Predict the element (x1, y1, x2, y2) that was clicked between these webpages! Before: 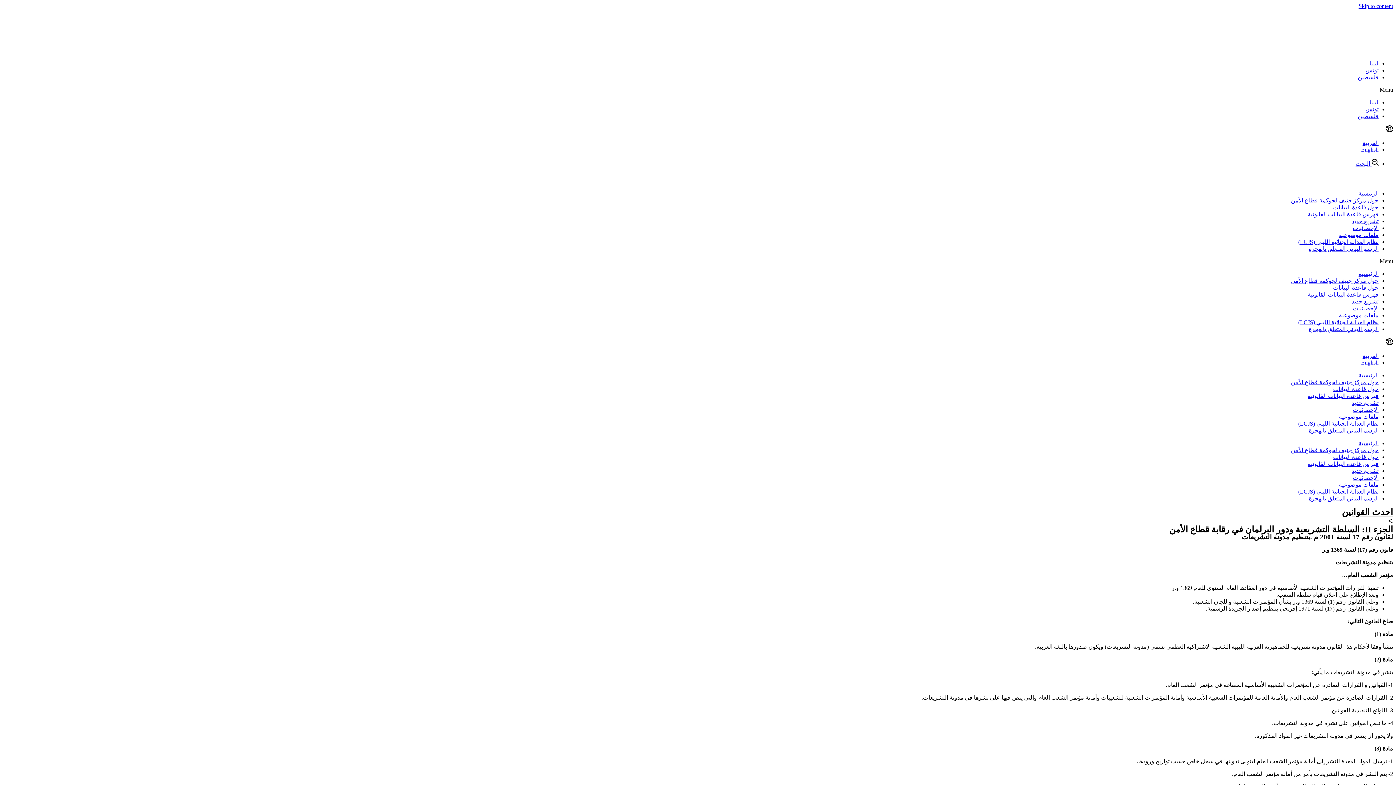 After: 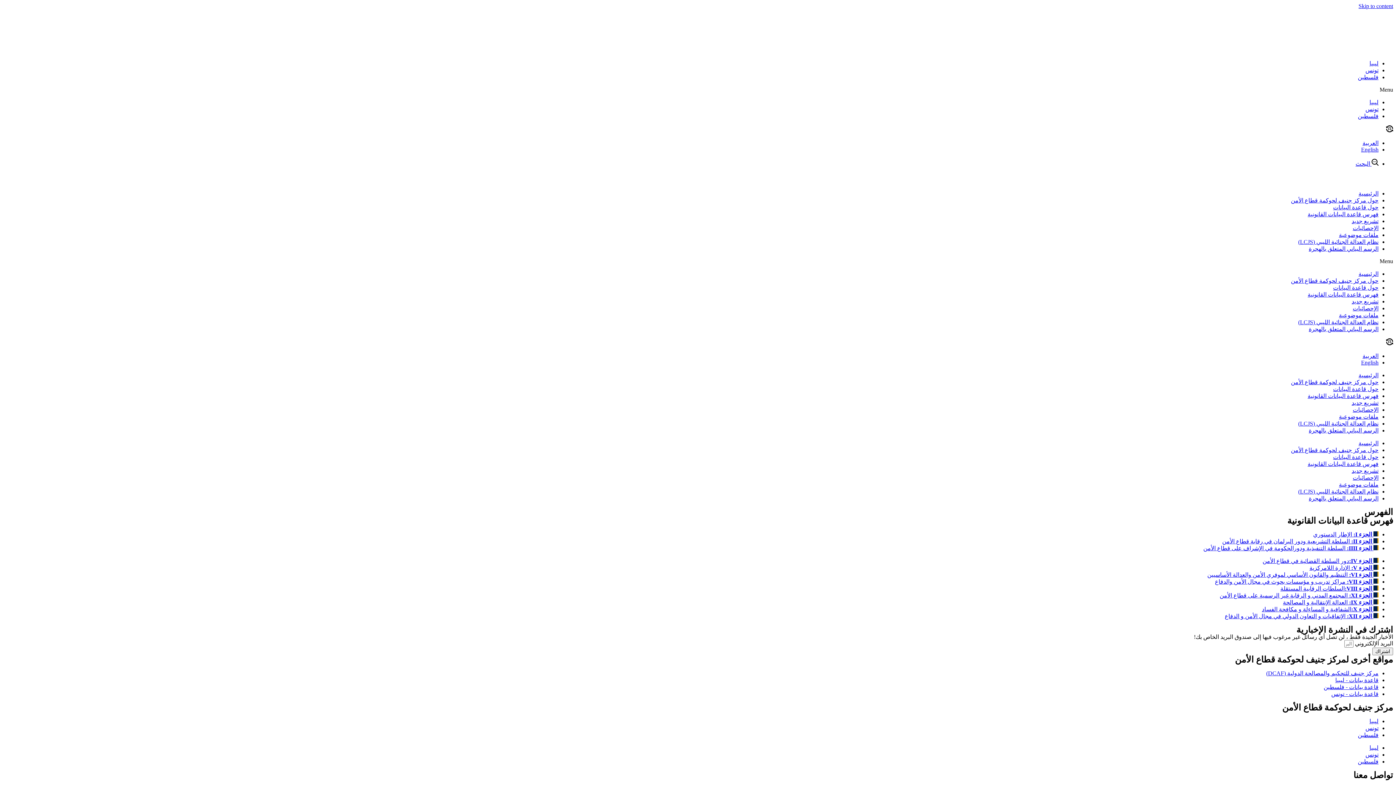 Action: bbox: (1308, 291, 1378, 297) label: فهرس قاعدة البيانات القانونية